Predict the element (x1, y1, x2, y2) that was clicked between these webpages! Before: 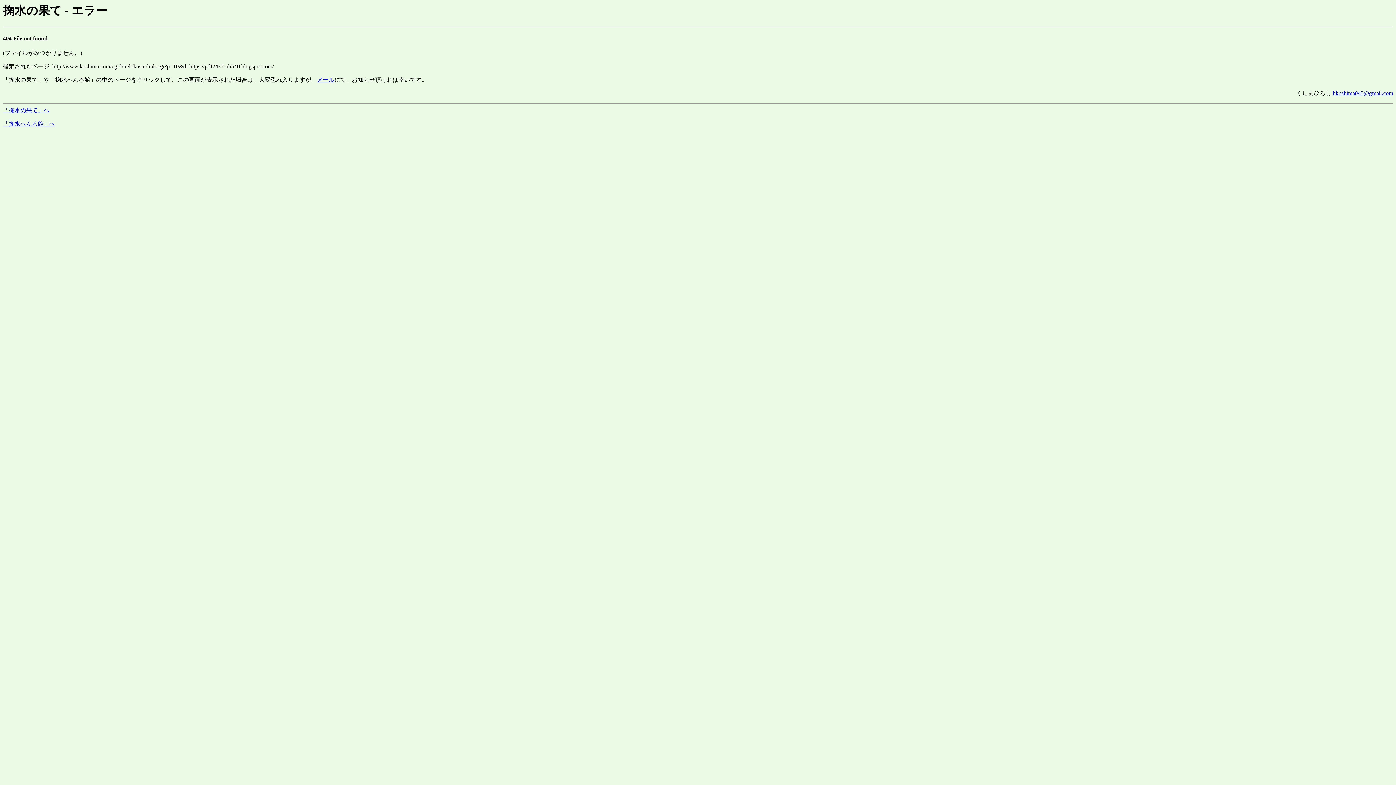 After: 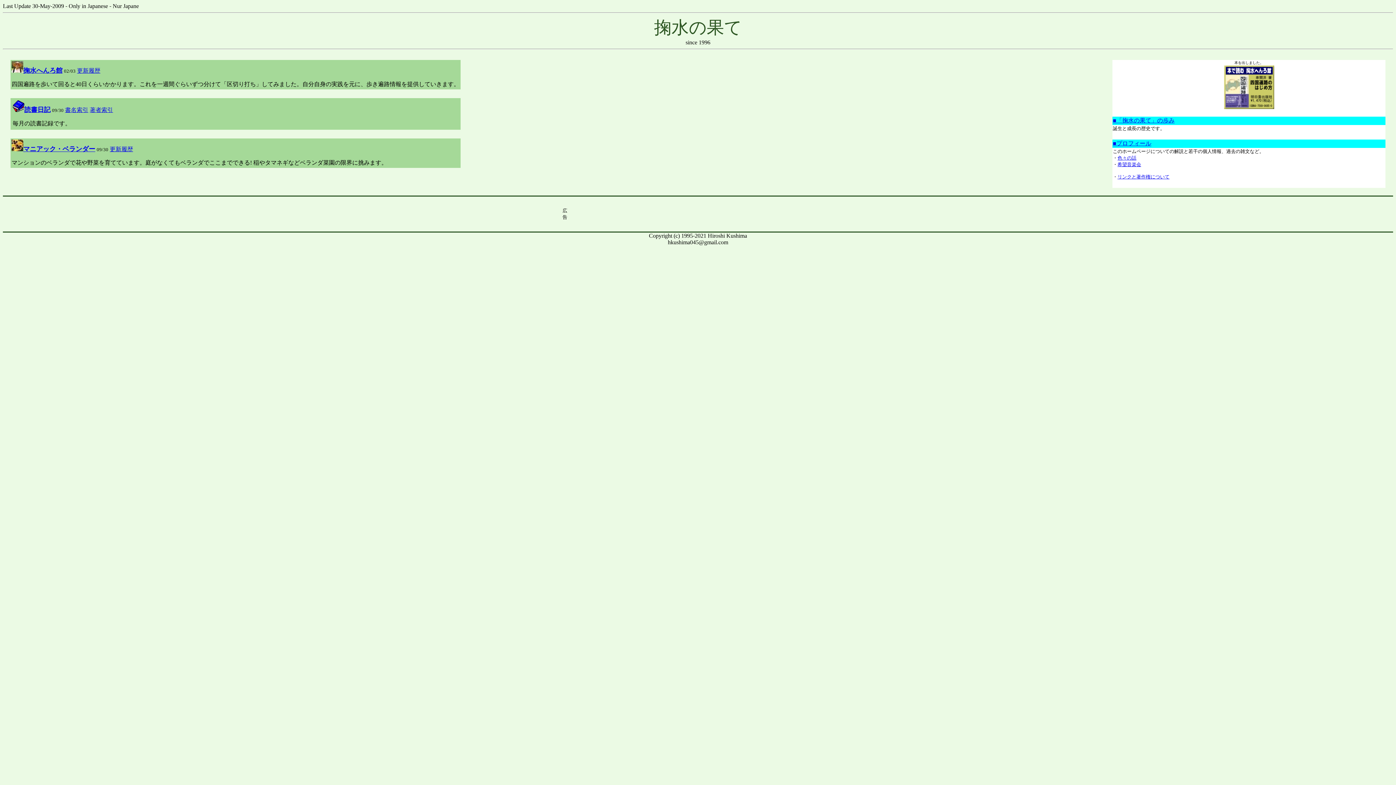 Action: label: 「掬水の果て」へ bbox: (2, 107, 49, 113)